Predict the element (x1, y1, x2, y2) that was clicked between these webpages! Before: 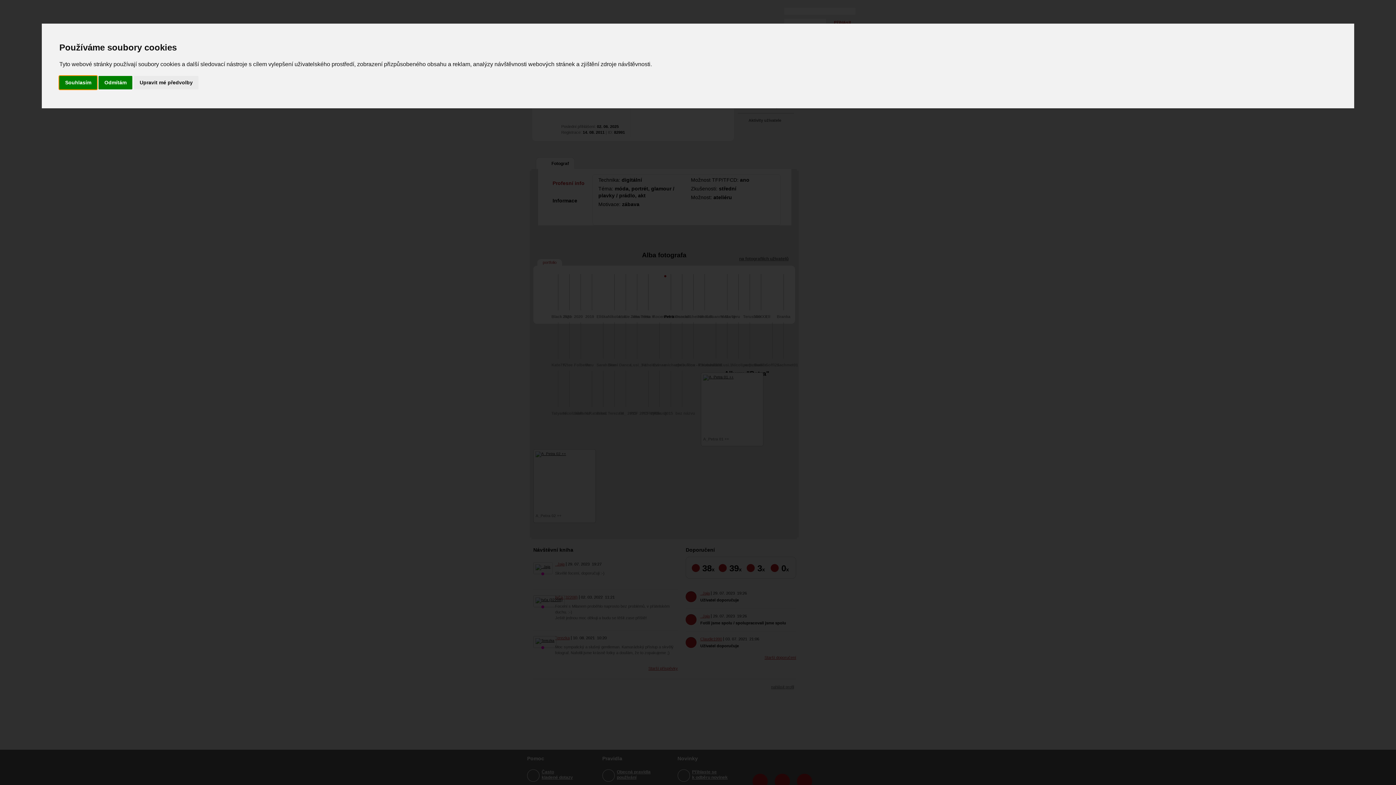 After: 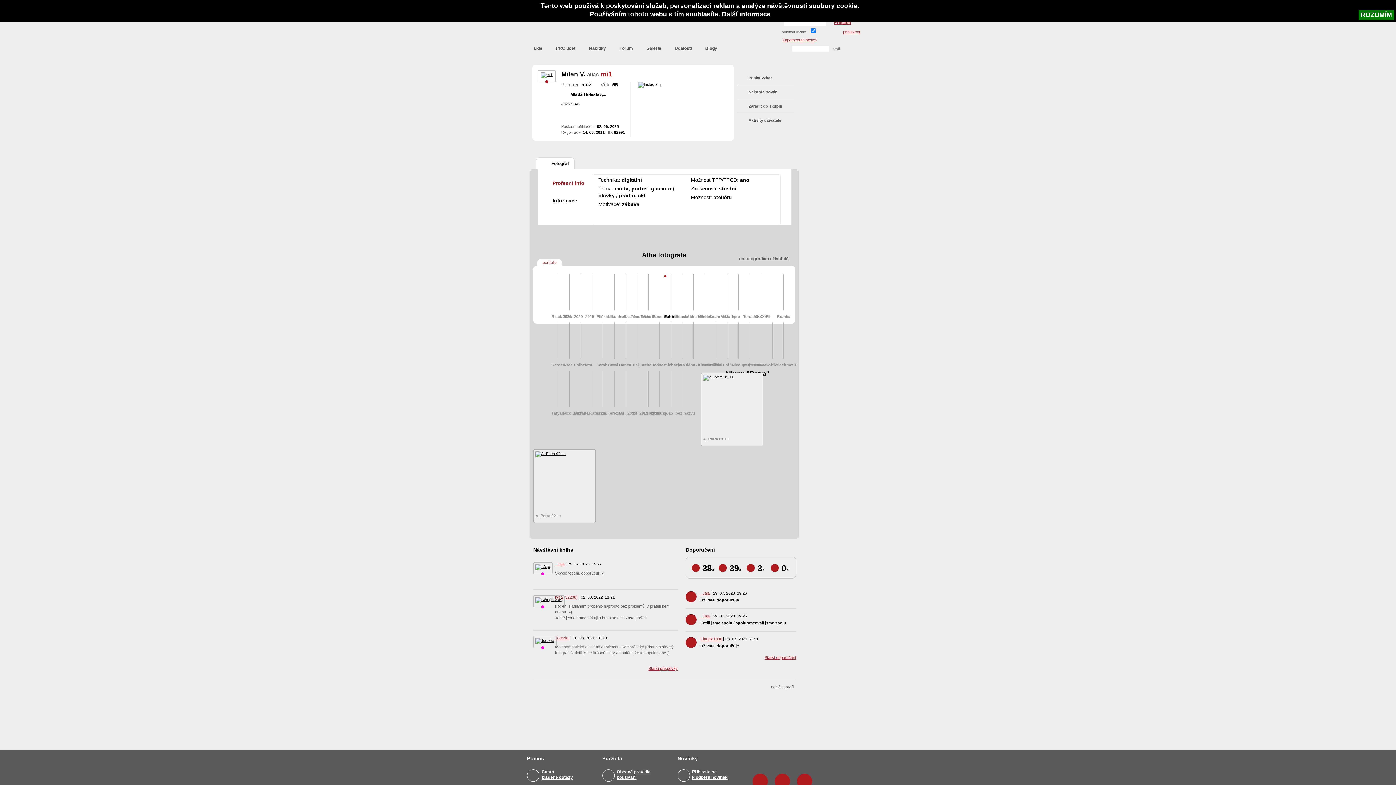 Action: bbox: (59, 75, 97, 89) label: Souhlasím